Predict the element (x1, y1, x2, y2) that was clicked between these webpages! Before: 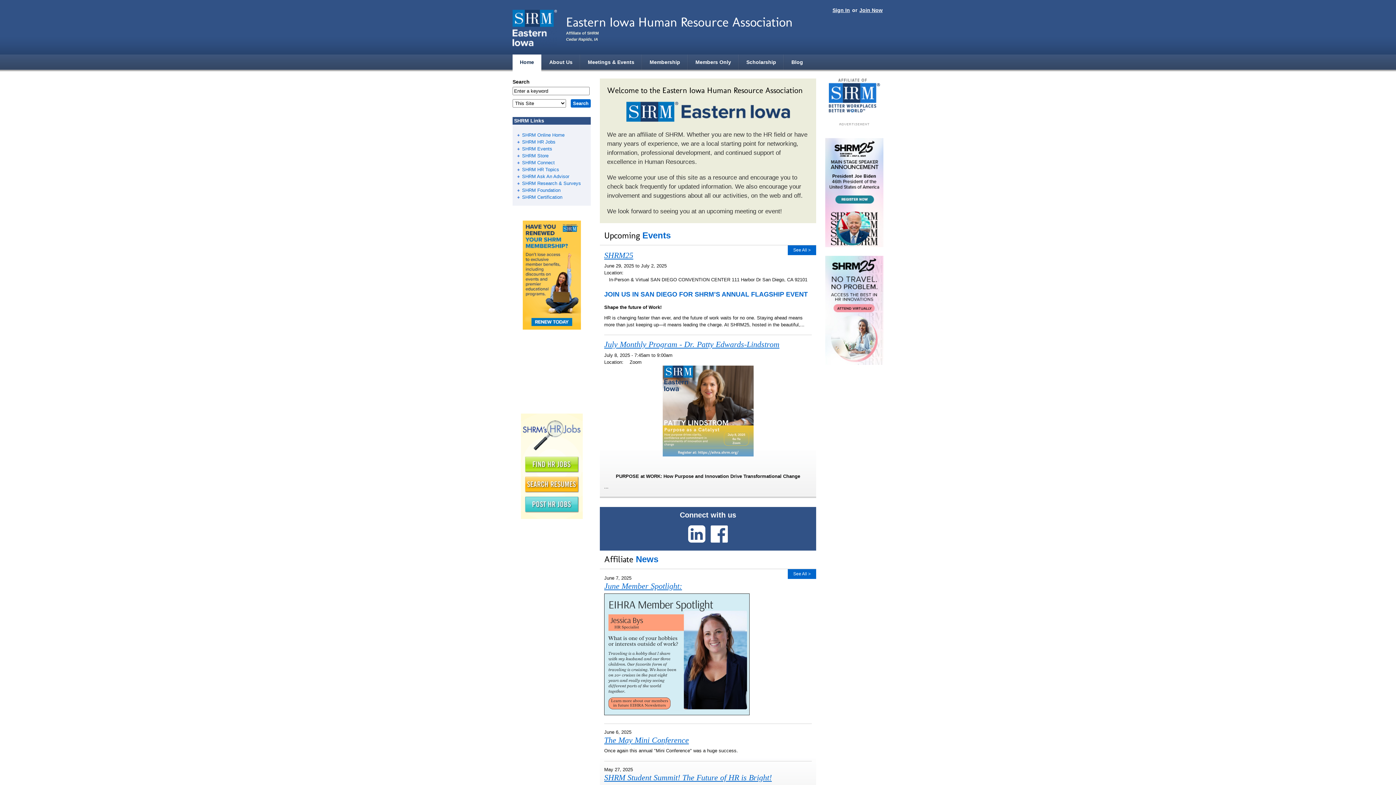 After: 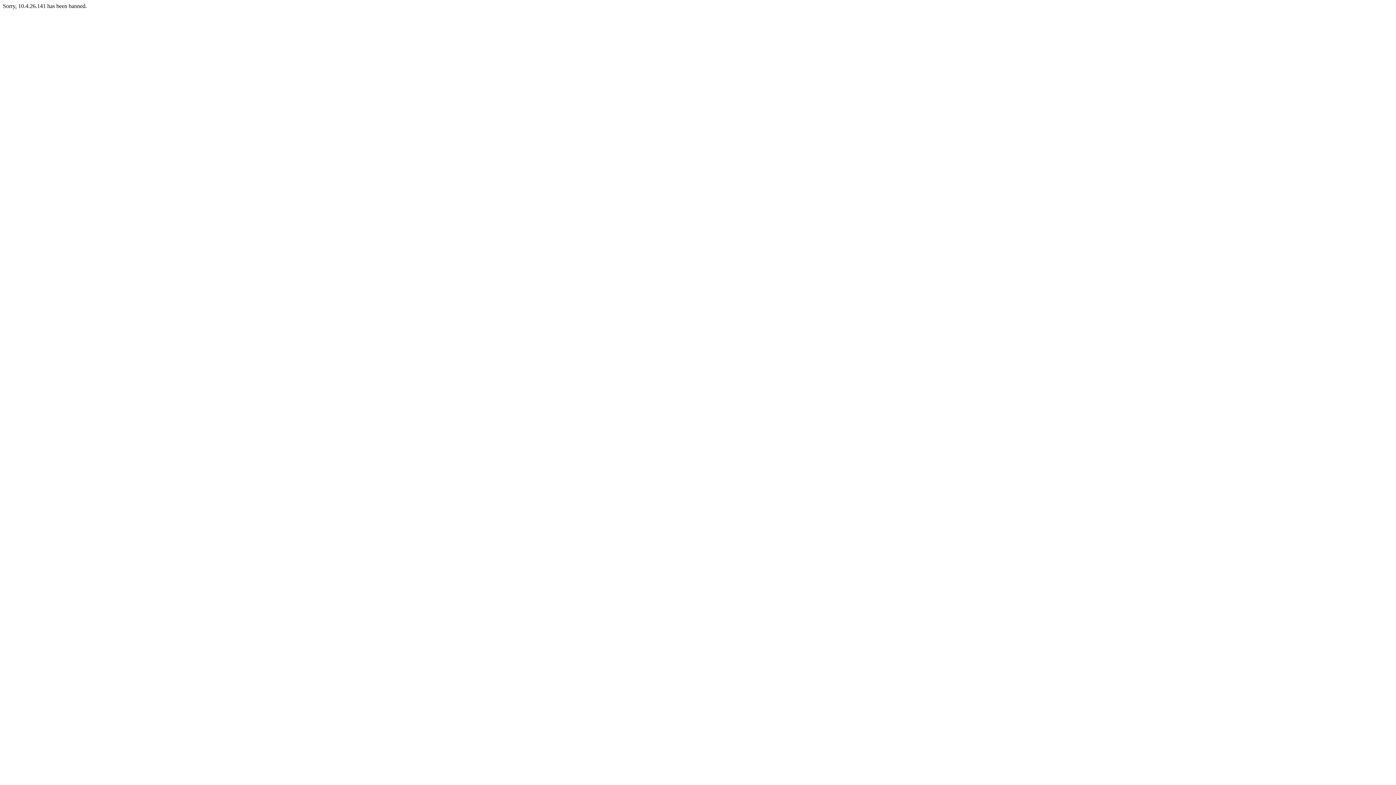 Action: bbox: (688, 54, 738, 69) label: Members Only